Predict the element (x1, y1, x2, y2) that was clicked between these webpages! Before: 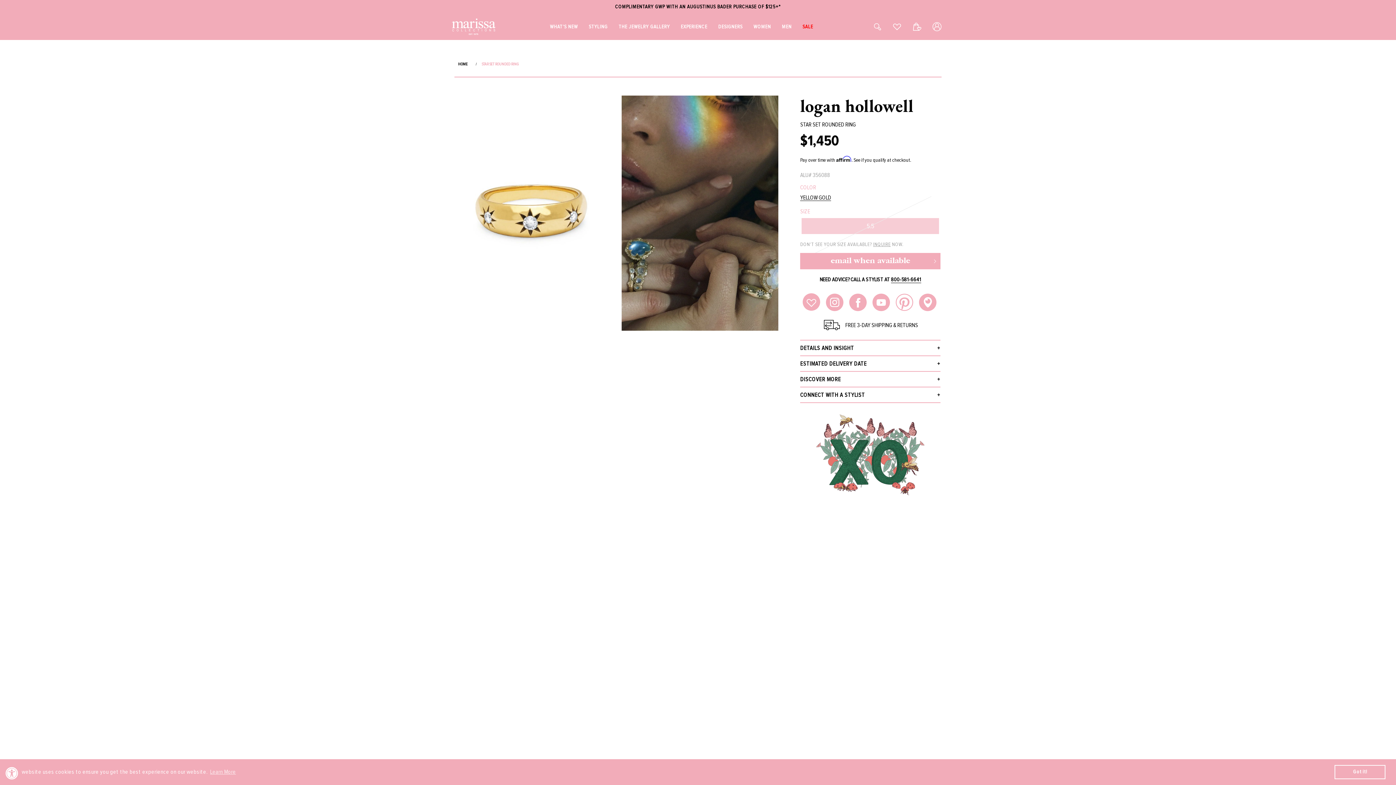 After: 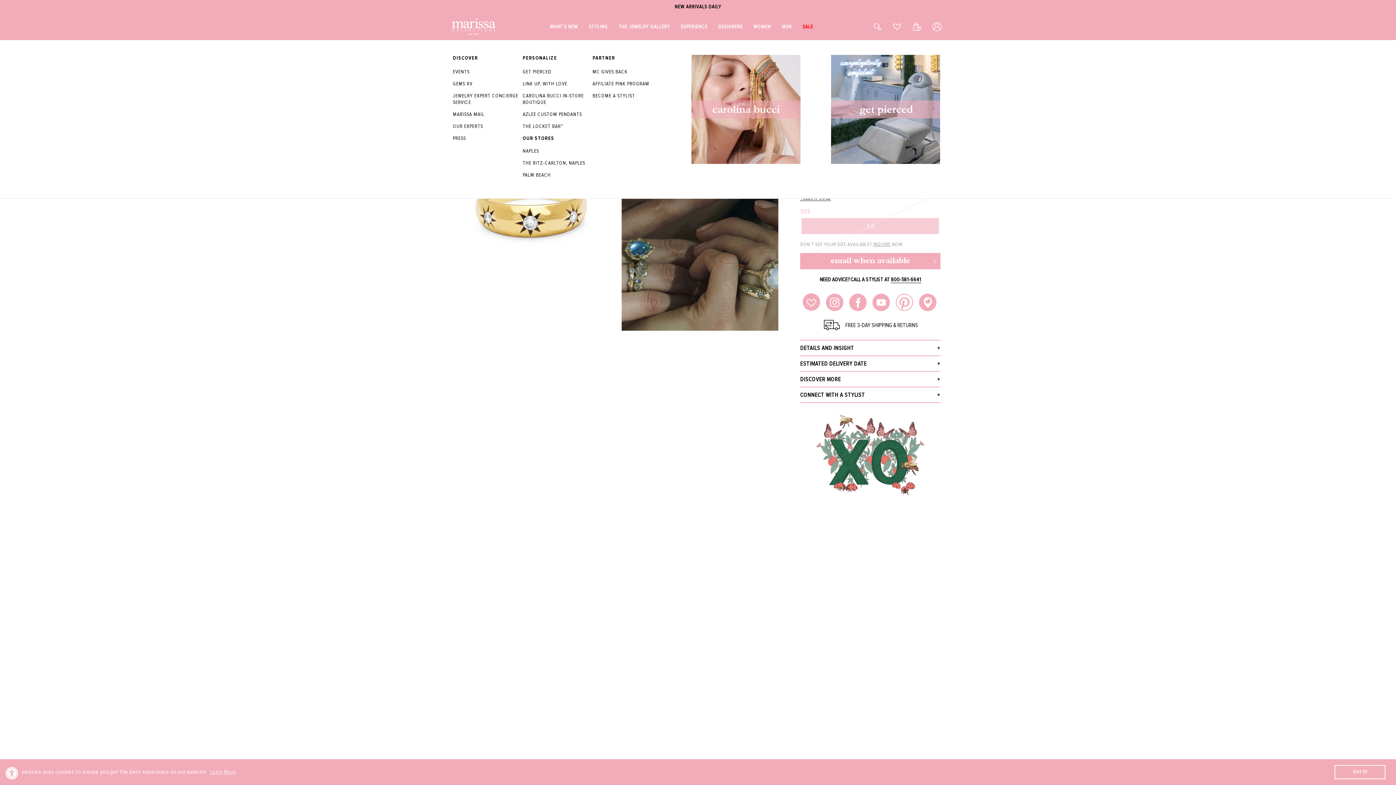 Action: bbox: (675, 13, 713, 39) label: EXPERIENCE